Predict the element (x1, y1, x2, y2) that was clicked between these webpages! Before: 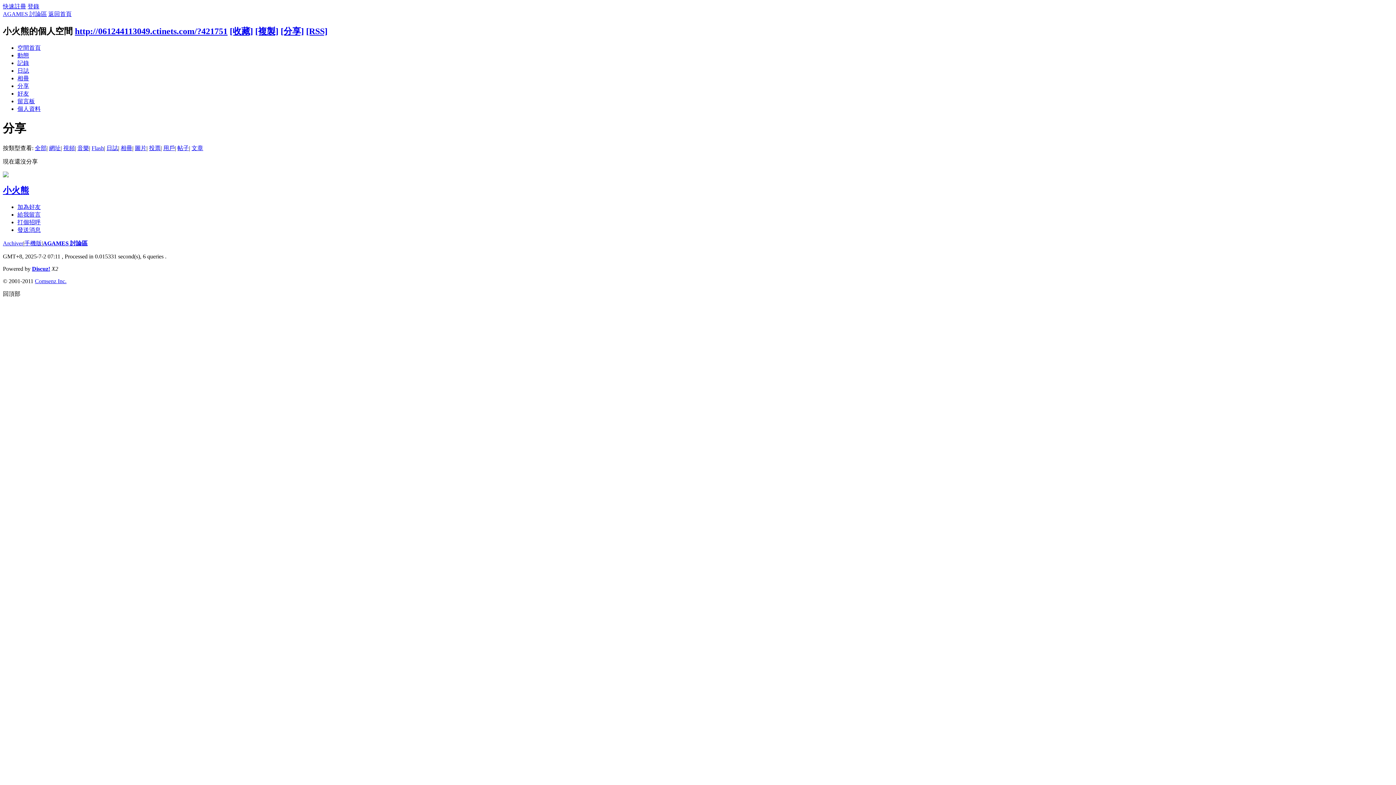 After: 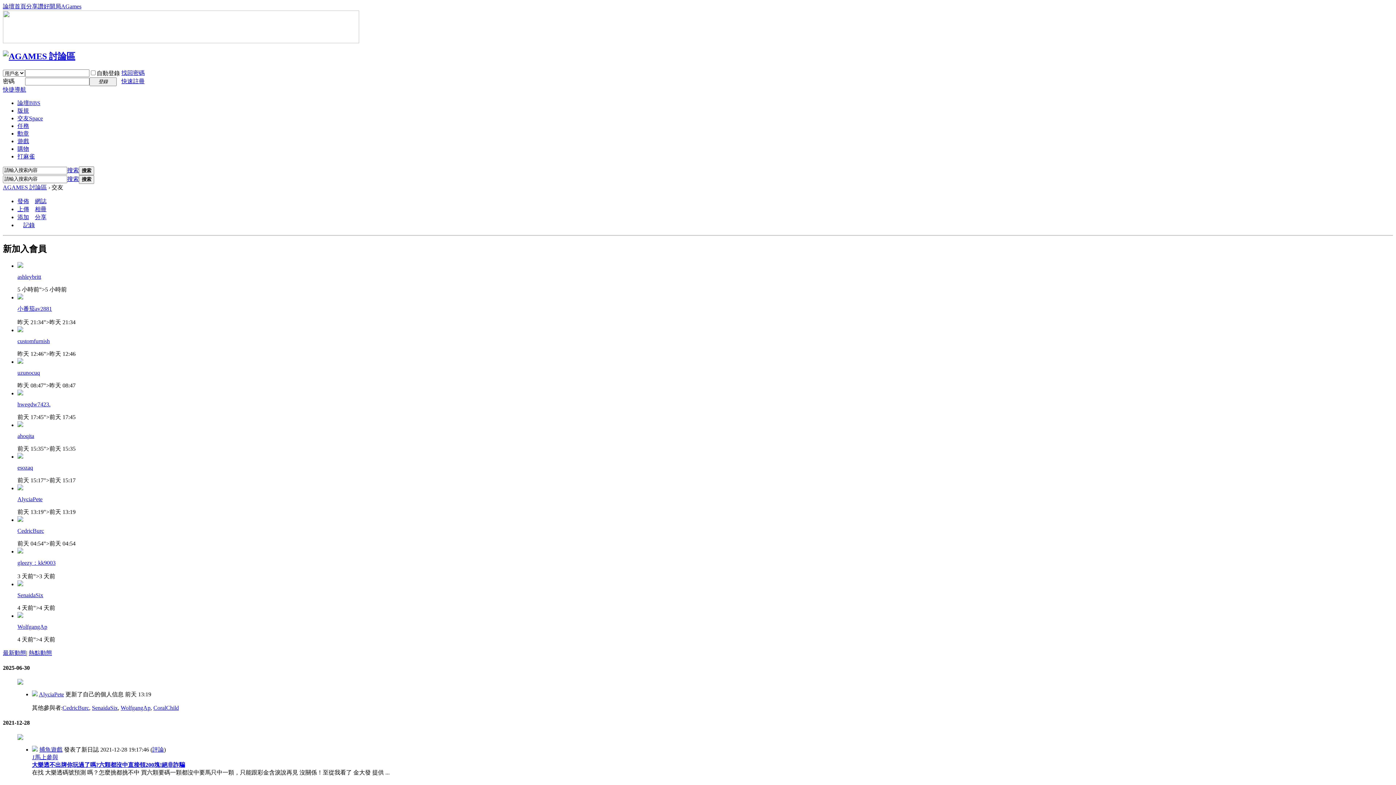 Action: bbox: (48, 10, 71, 17) label: 返回首頁